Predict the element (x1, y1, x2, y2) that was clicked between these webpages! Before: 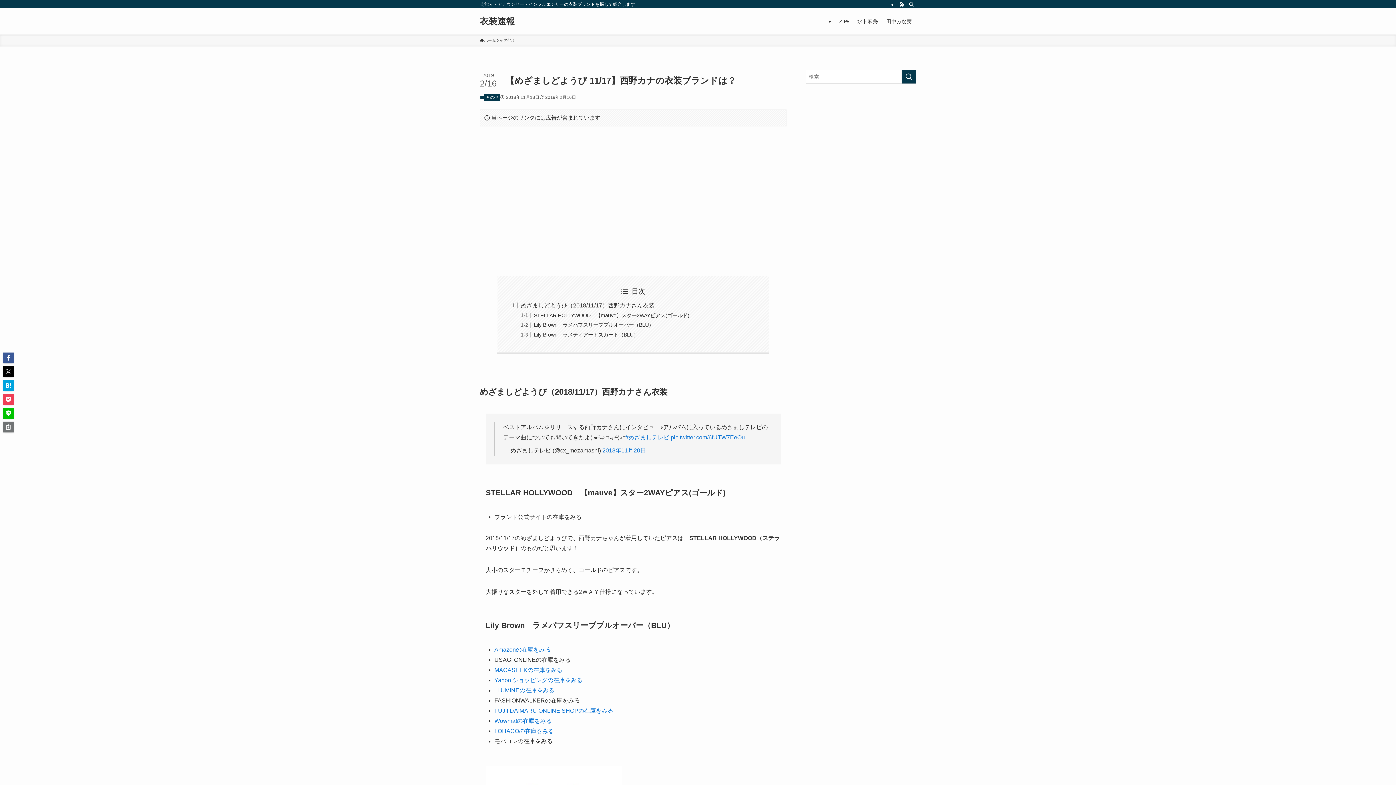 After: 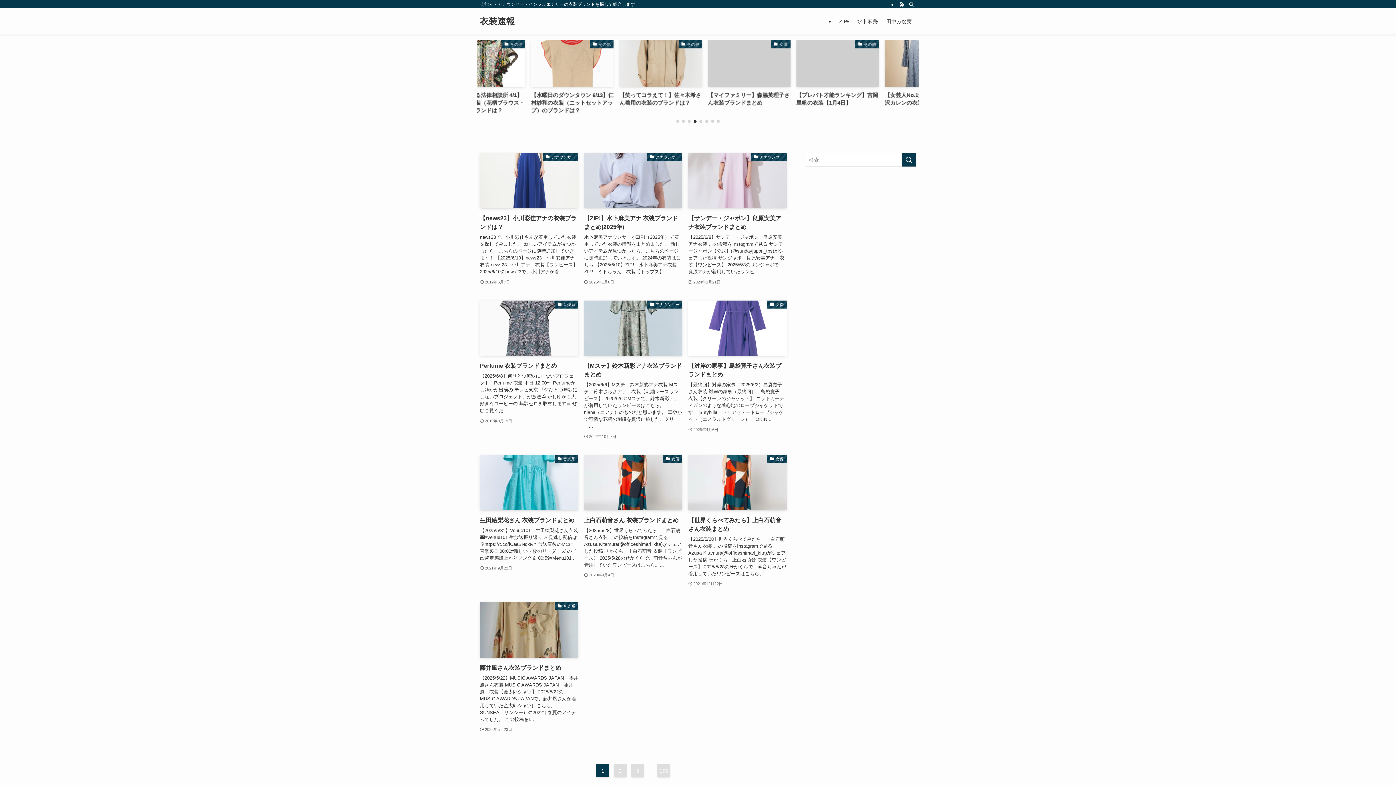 Action: bbox: (480, 17, 514, 25) label: 衣装速報